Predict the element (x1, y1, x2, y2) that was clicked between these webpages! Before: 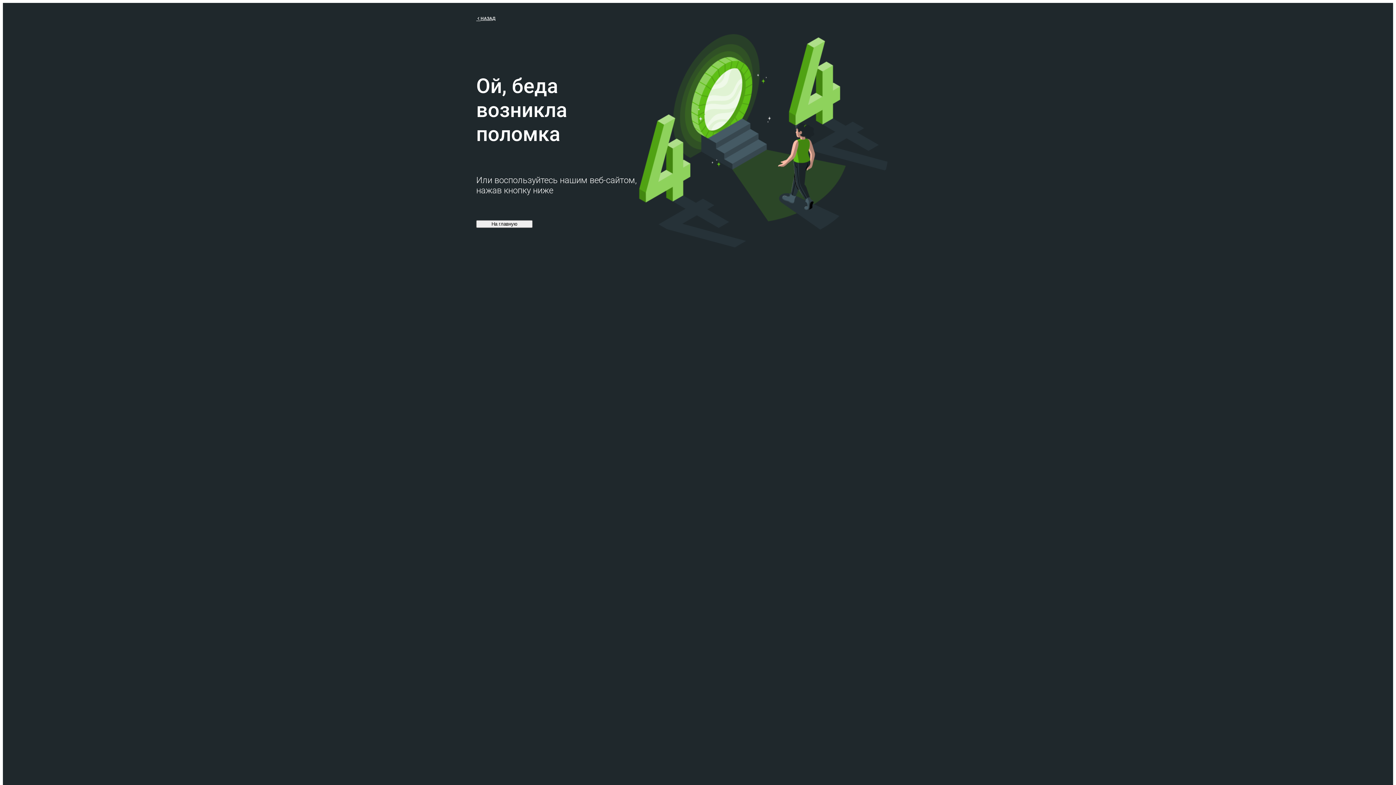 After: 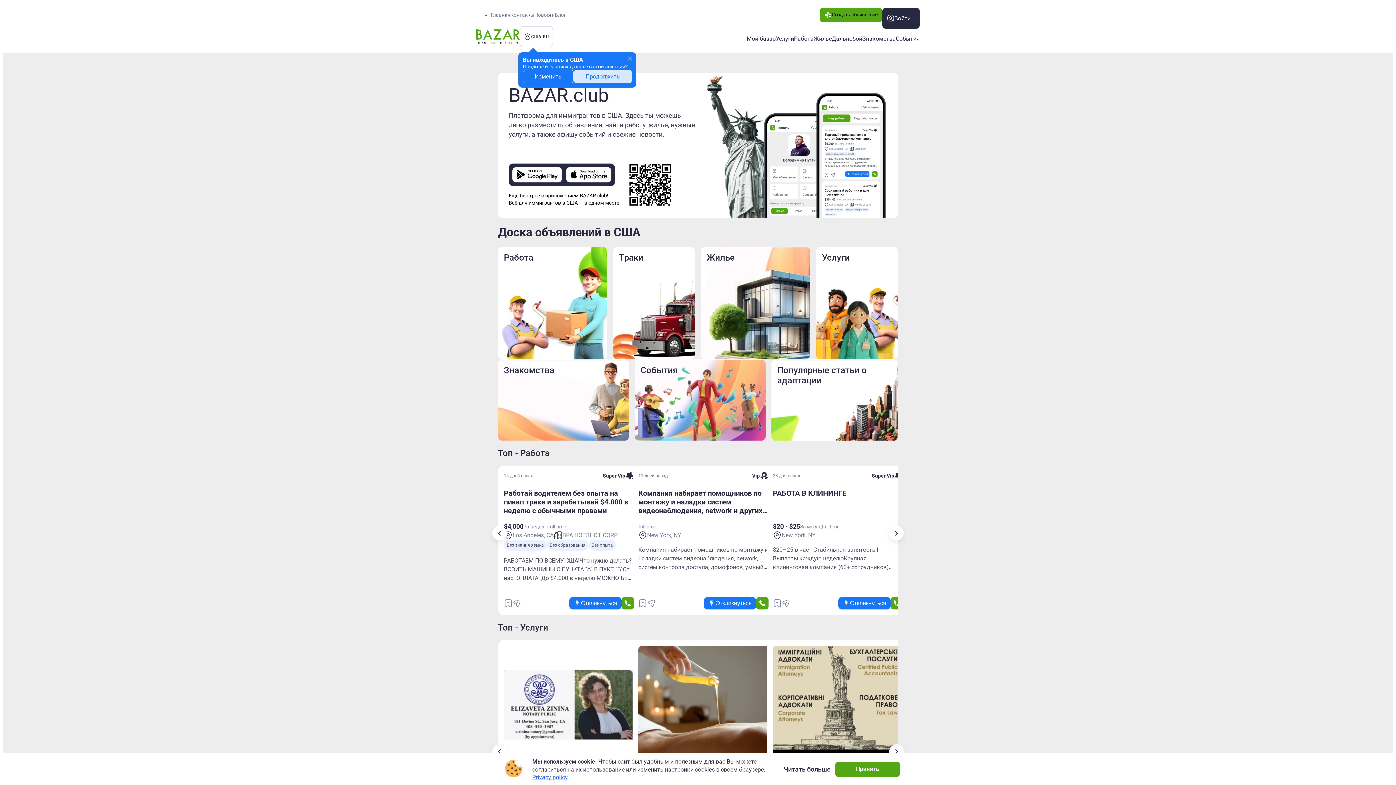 Action: bbox: (476, 14, 495, 21) label: НАЗАД